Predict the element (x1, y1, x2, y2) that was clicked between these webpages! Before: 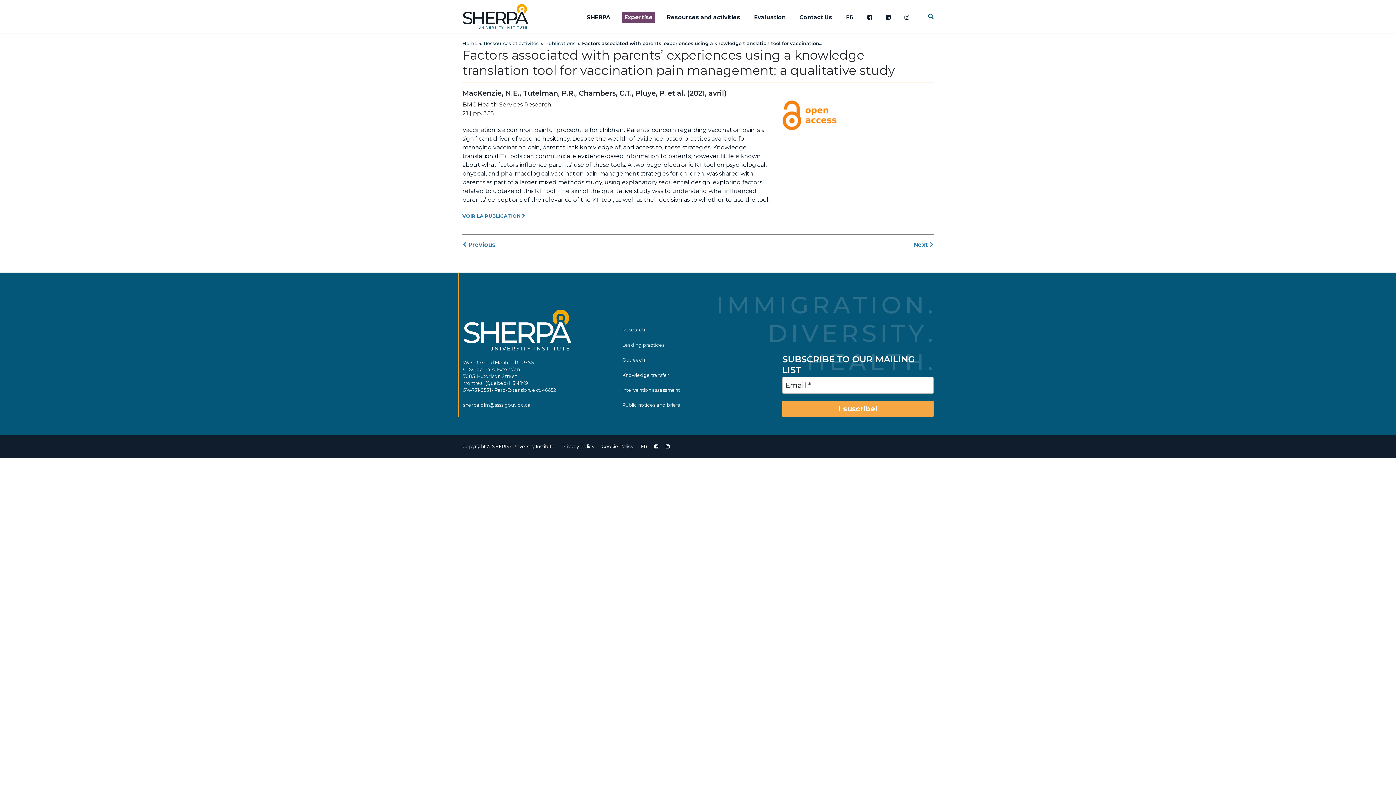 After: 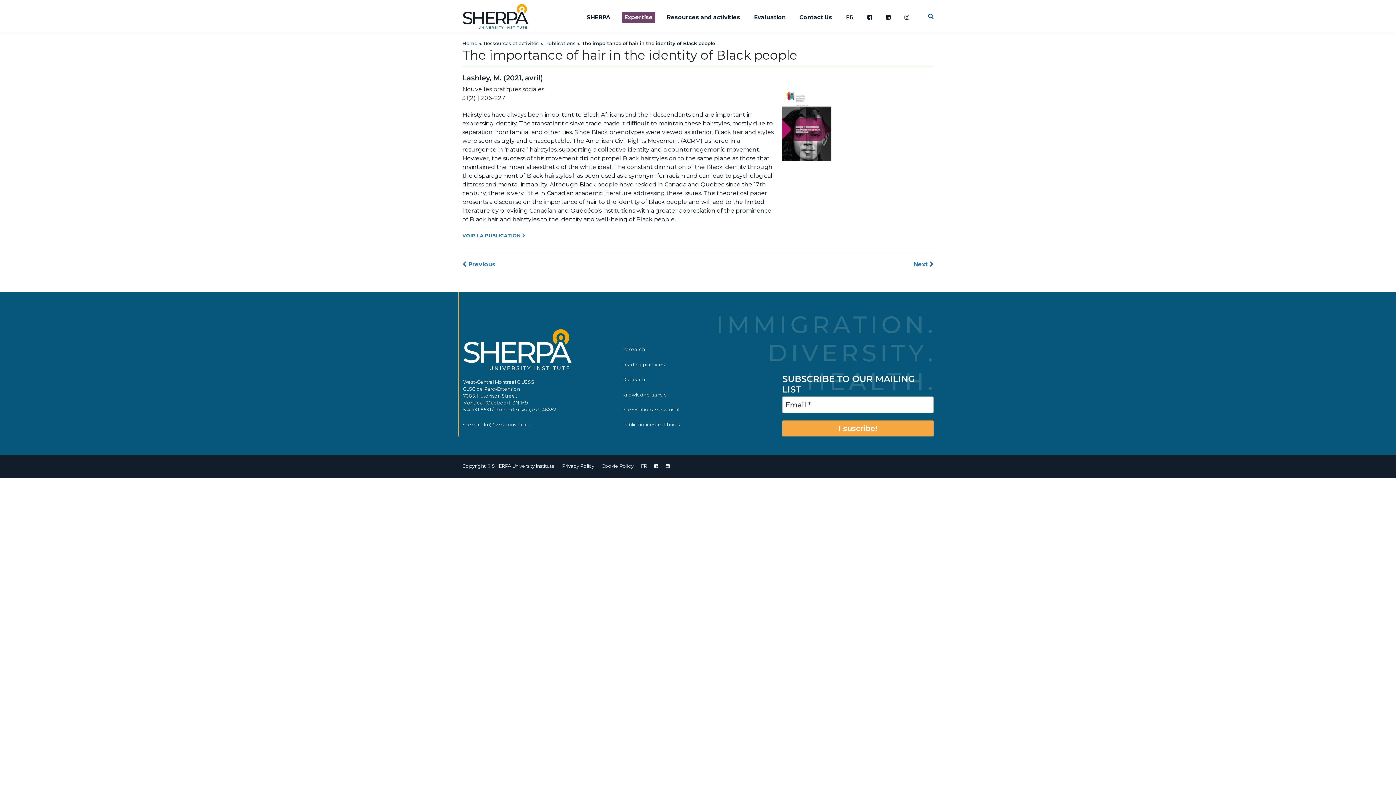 Action: bbox: (913, 241, 933, 248) label: Next 